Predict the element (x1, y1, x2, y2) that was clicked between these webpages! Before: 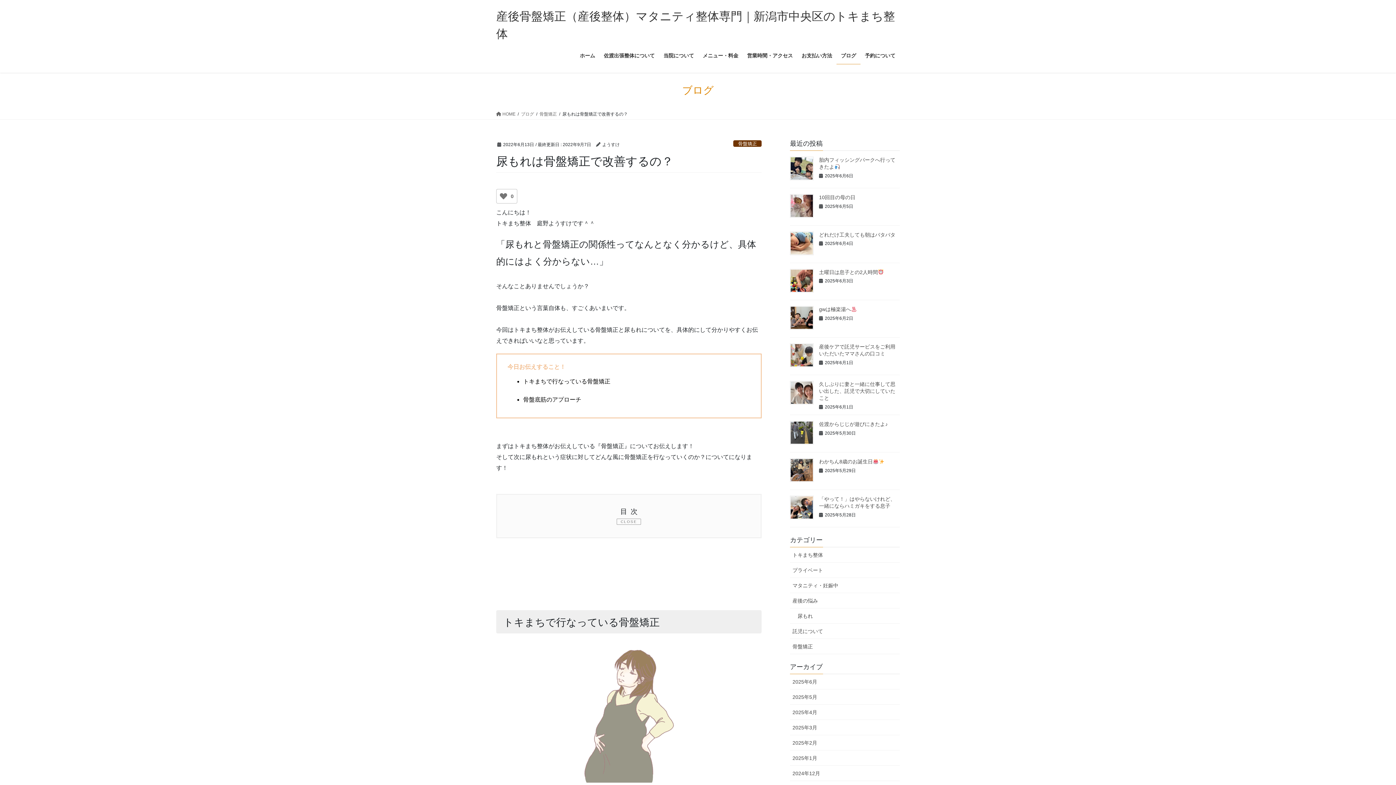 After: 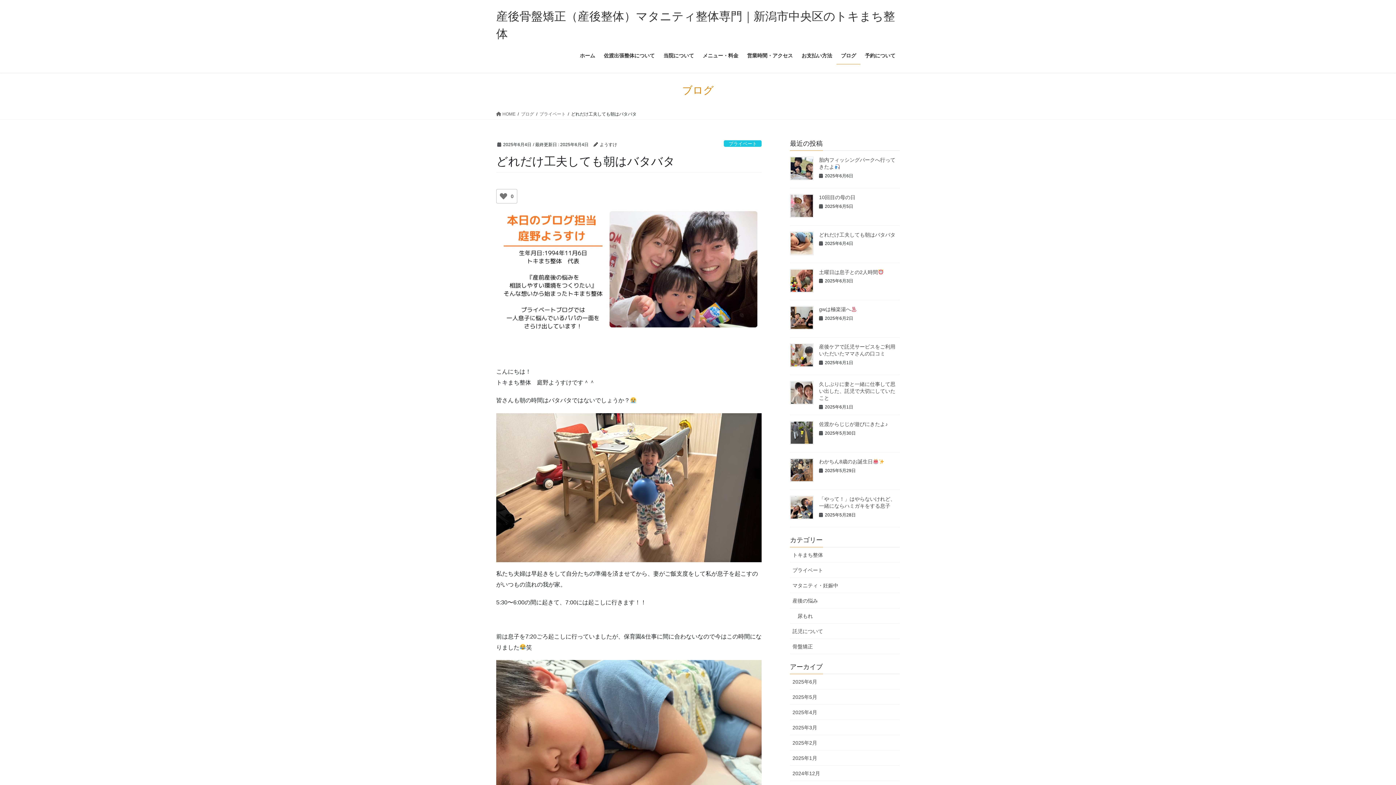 Action: bbox: (790, 231, 813, 255)